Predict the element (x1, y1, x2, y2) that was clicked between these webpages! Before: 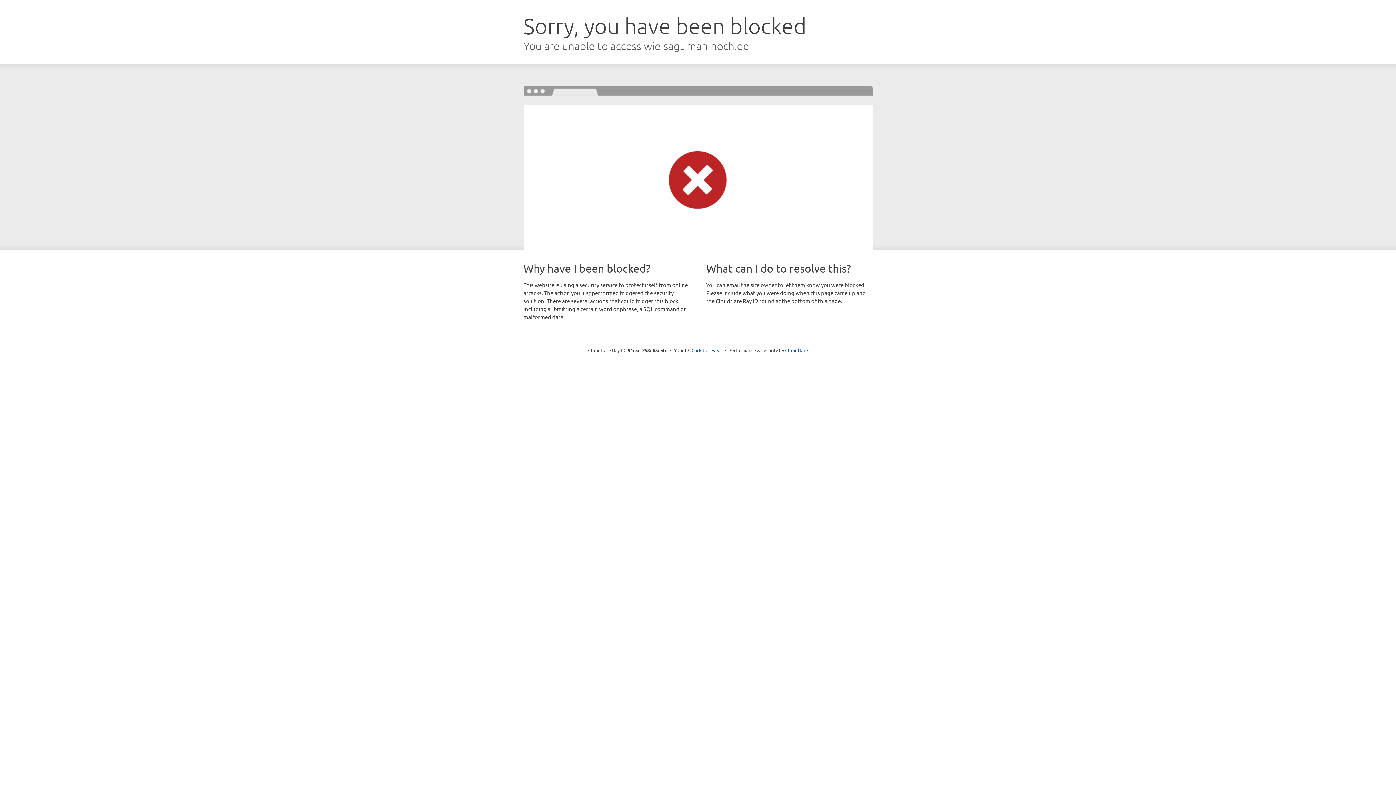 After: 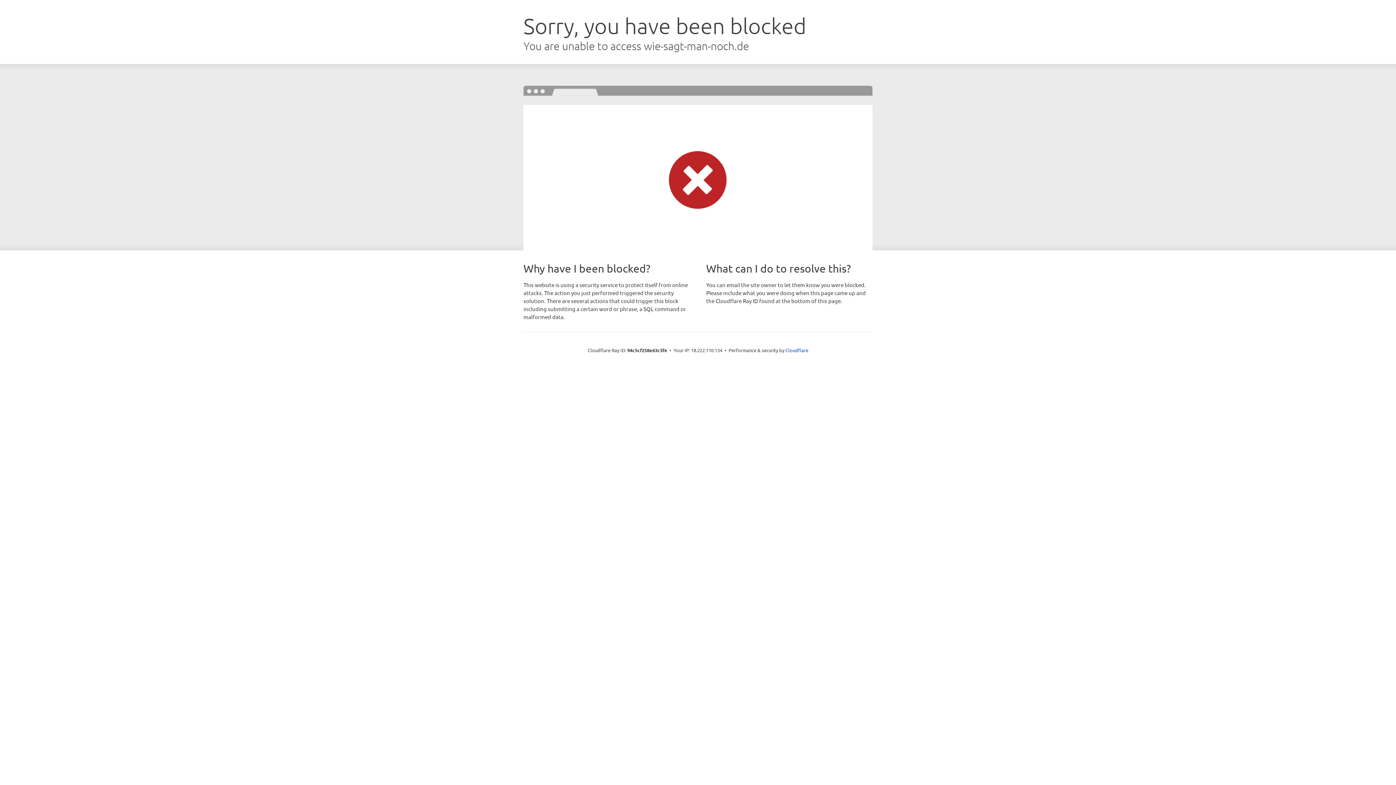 Action: bbox: (691, 346, 722, 353) label: Click to reveal